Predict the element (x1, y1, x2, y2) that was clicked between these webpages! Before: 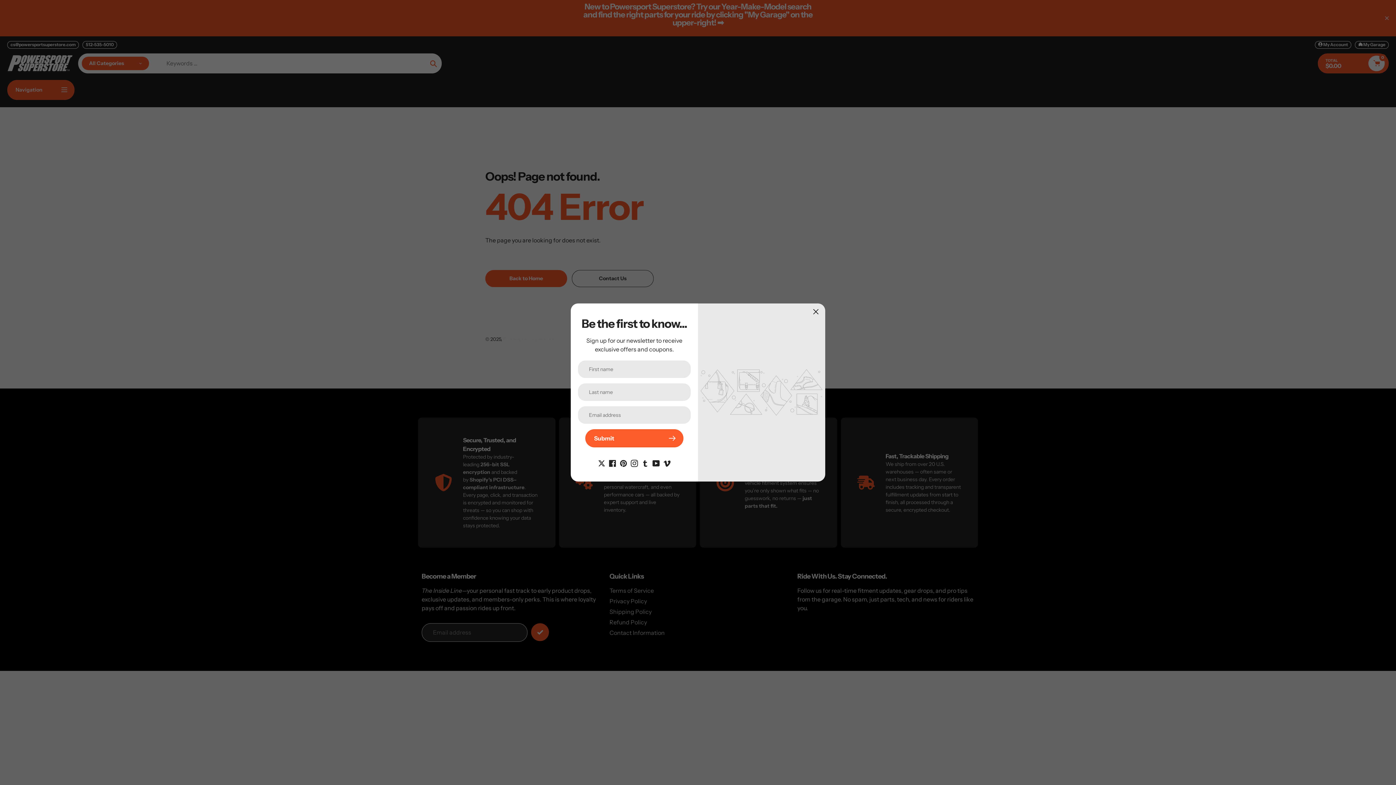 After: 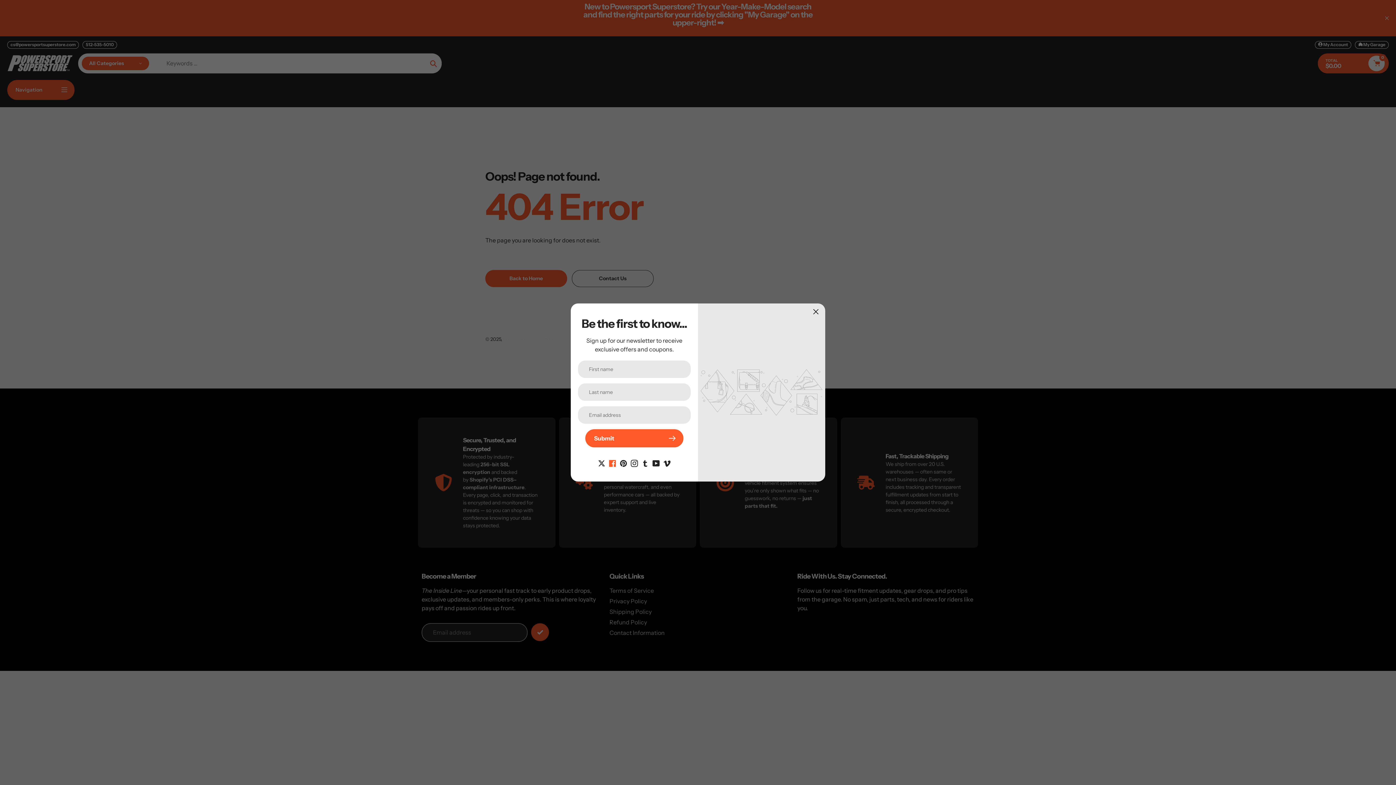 Action: bbox: (609, 459, 616, 466)